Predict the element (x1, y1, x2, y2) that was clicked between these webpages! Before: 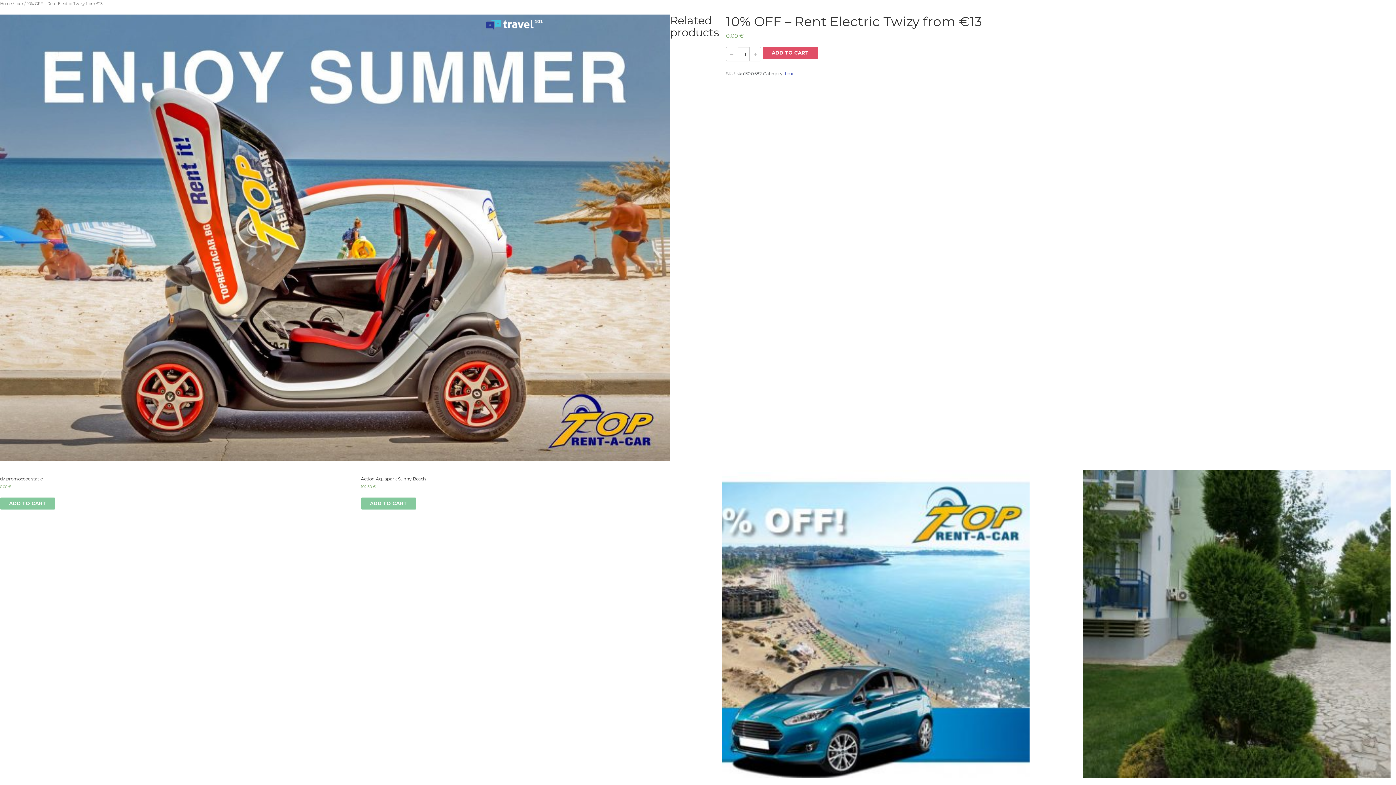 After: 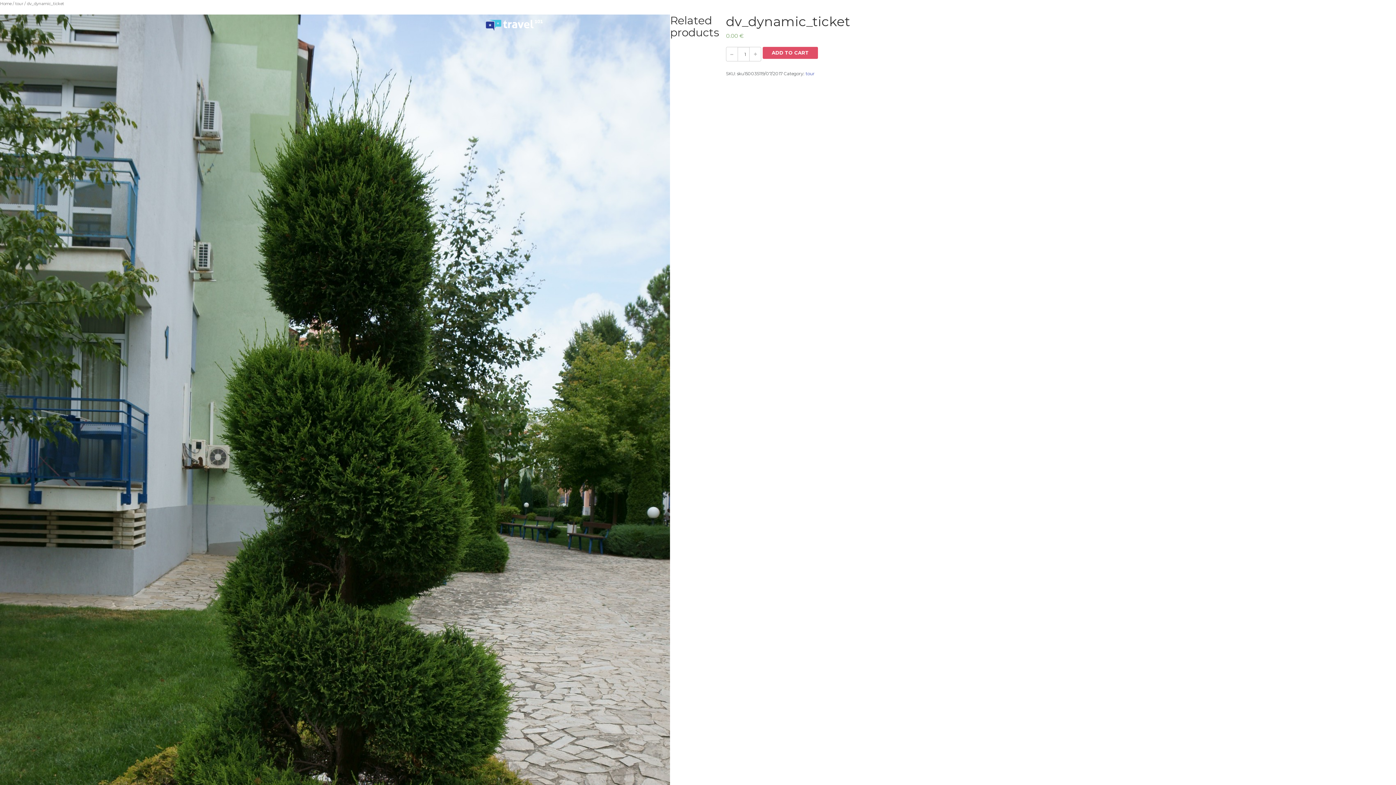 Action: label: dv_dynamic_ticket
0.00 € bbox: (1082, 470, 1390, 798)